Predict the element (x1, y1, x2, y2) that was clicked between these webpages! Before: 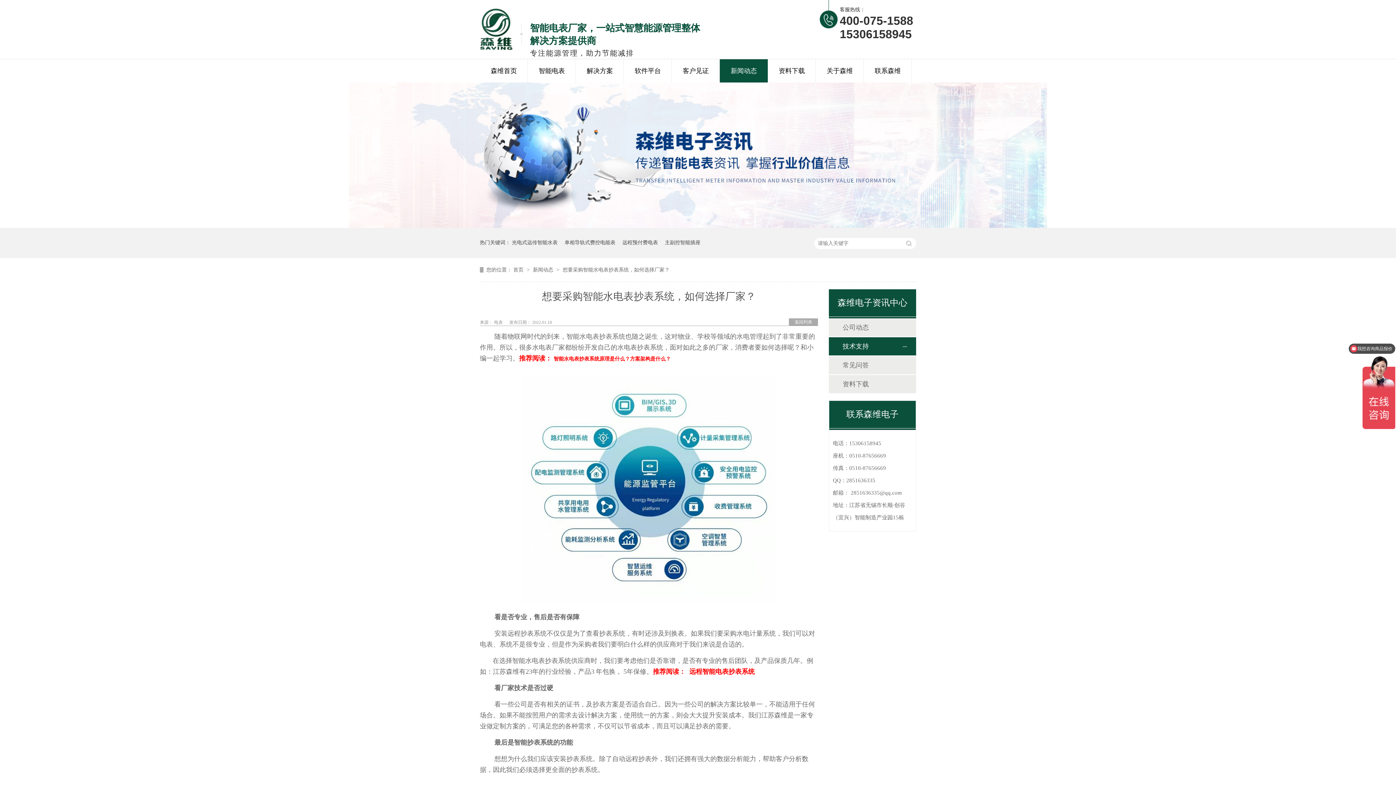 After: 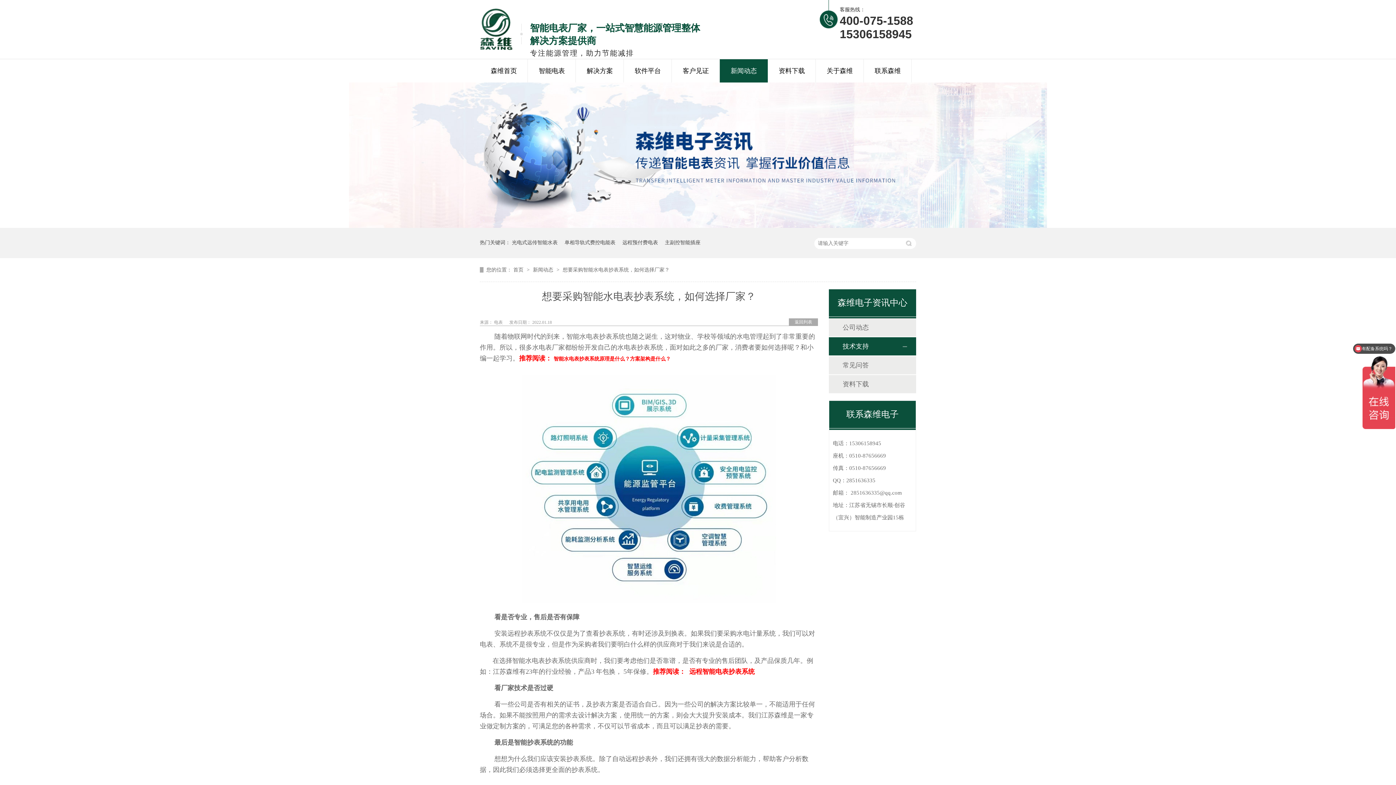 Action: bbox: (653, 668, 754, 675) label: 推荐阅读：  远程智能电表抄表系统